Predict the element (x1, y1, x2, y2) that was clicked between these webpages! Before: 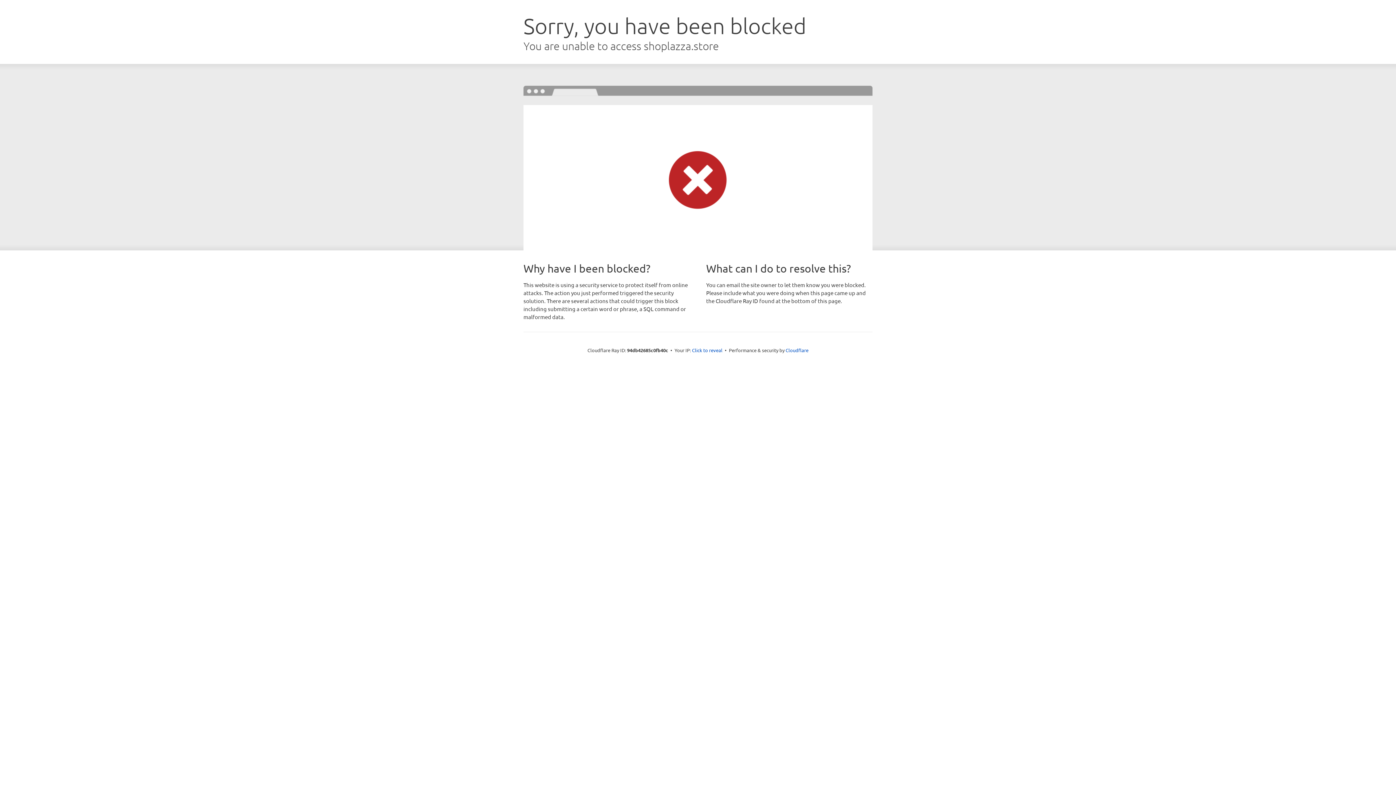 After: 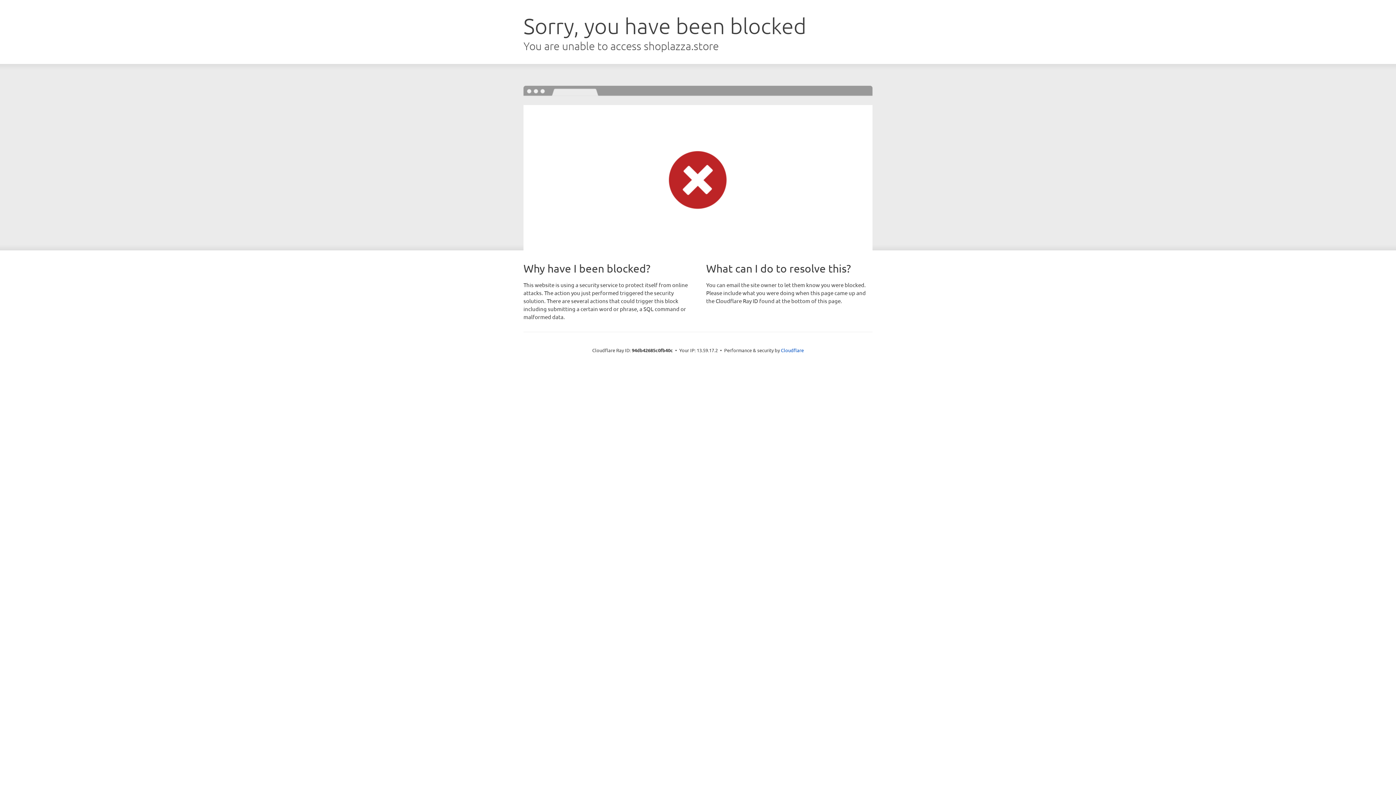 Action: label: Click to reveal bbox: (692, 346, 722, 353)